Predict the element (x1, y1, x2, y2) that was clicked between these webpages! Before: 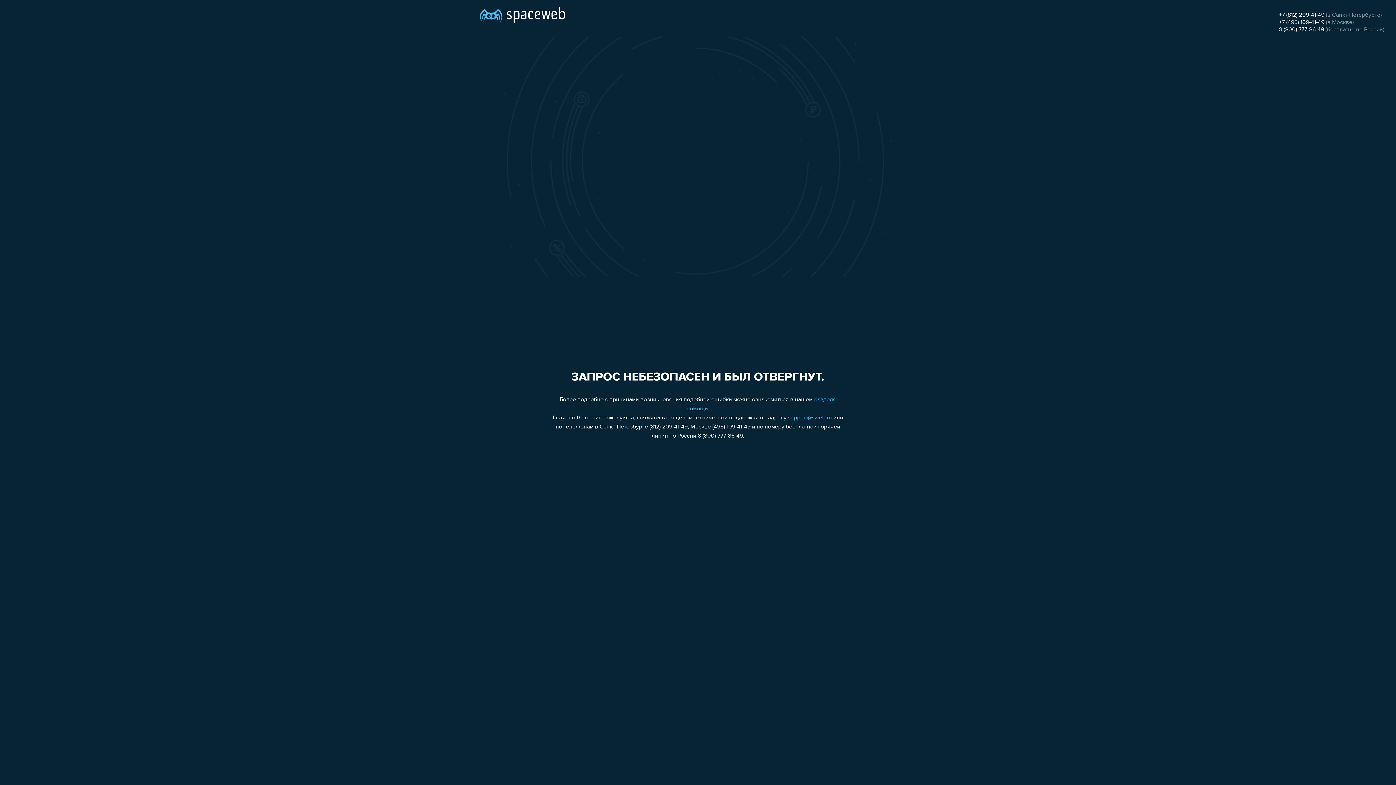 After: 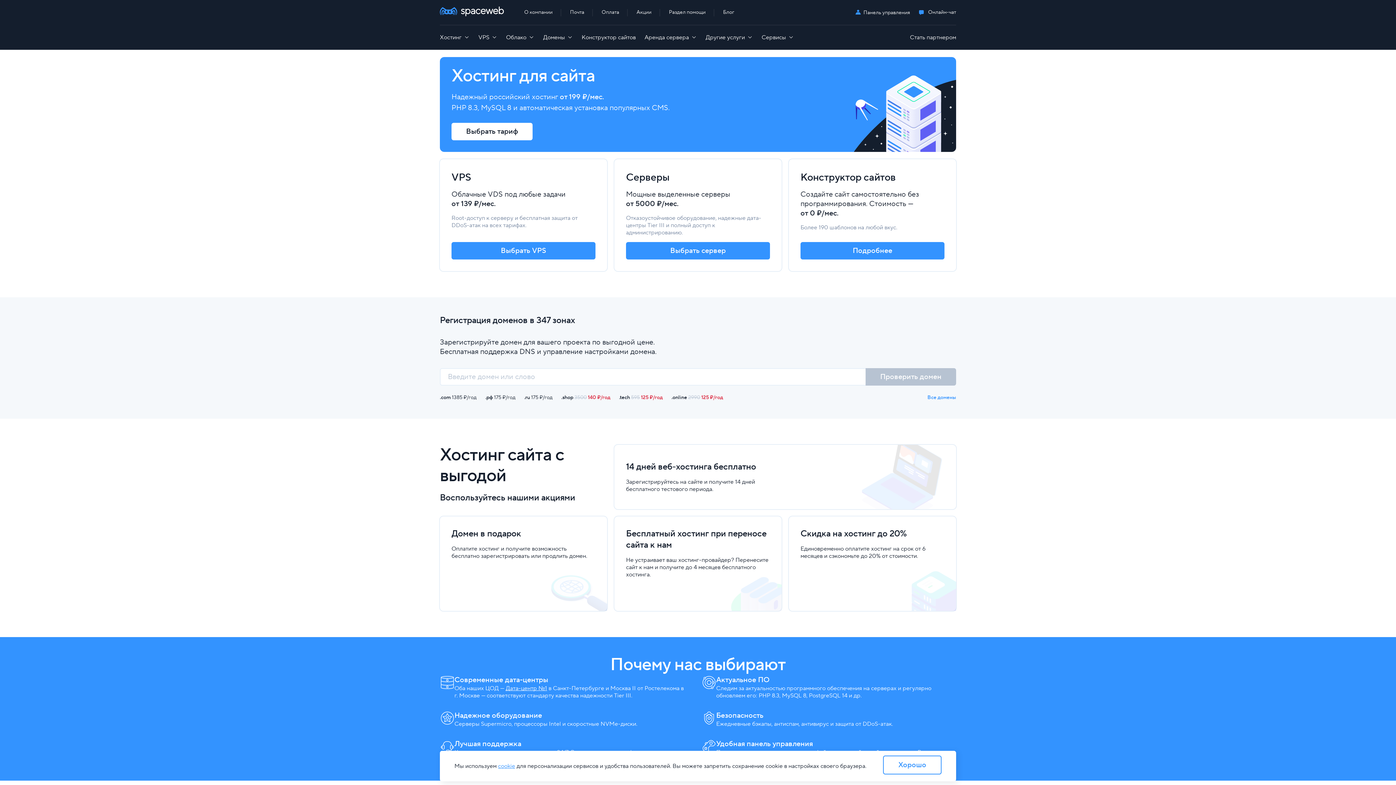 Action: bbox: (480, 0, 565, 25)